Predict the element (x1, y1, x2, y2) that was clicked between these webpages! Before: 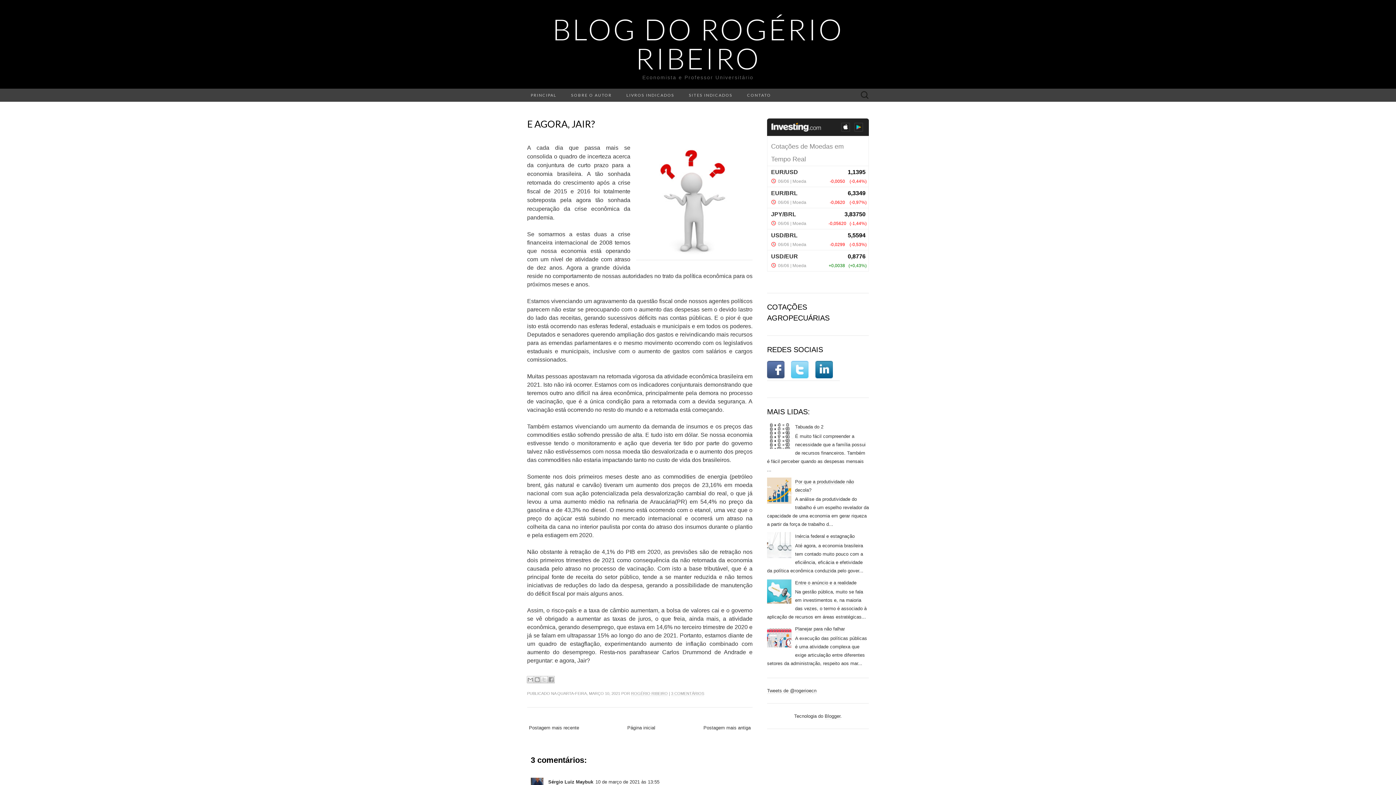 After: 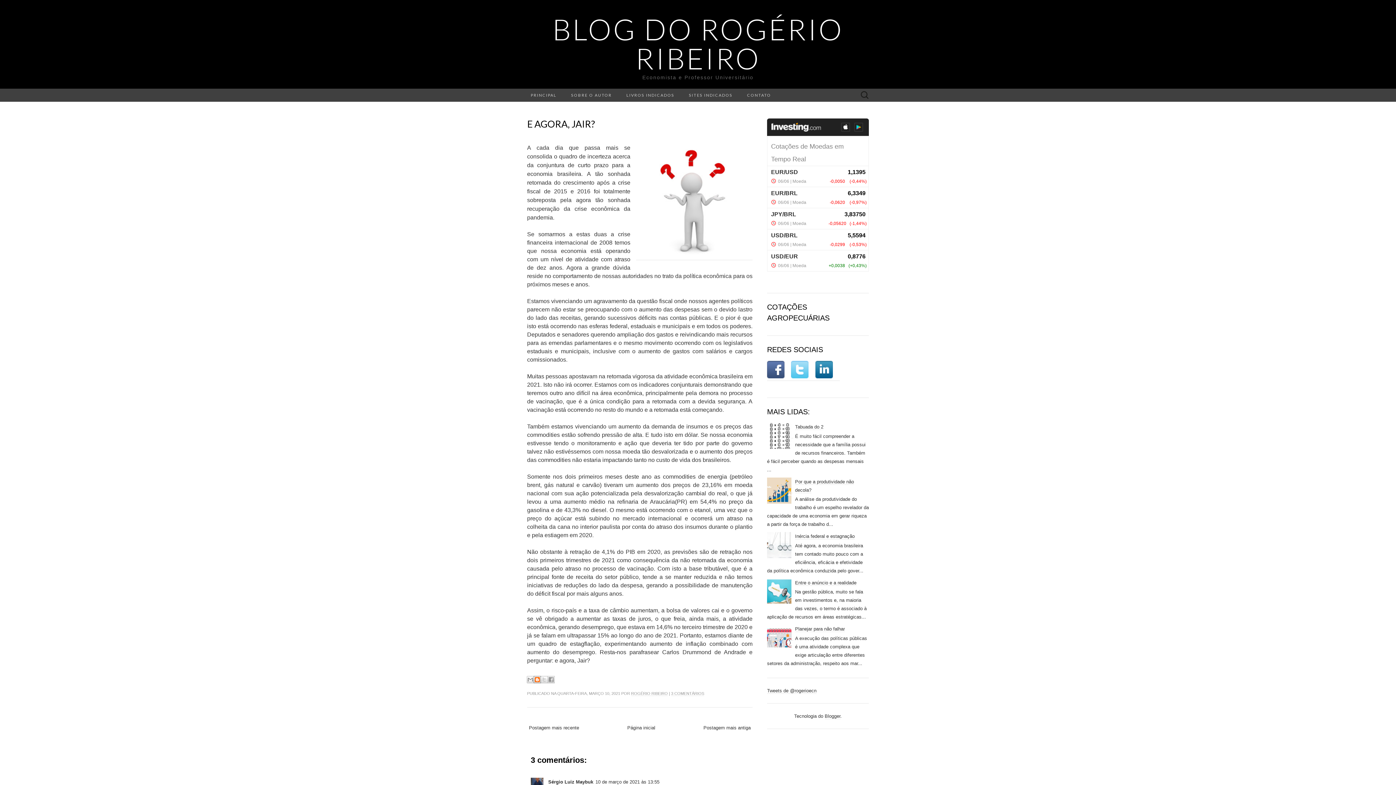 Action: label: Postar no blog! bbox: (533, 676, 541, 683)